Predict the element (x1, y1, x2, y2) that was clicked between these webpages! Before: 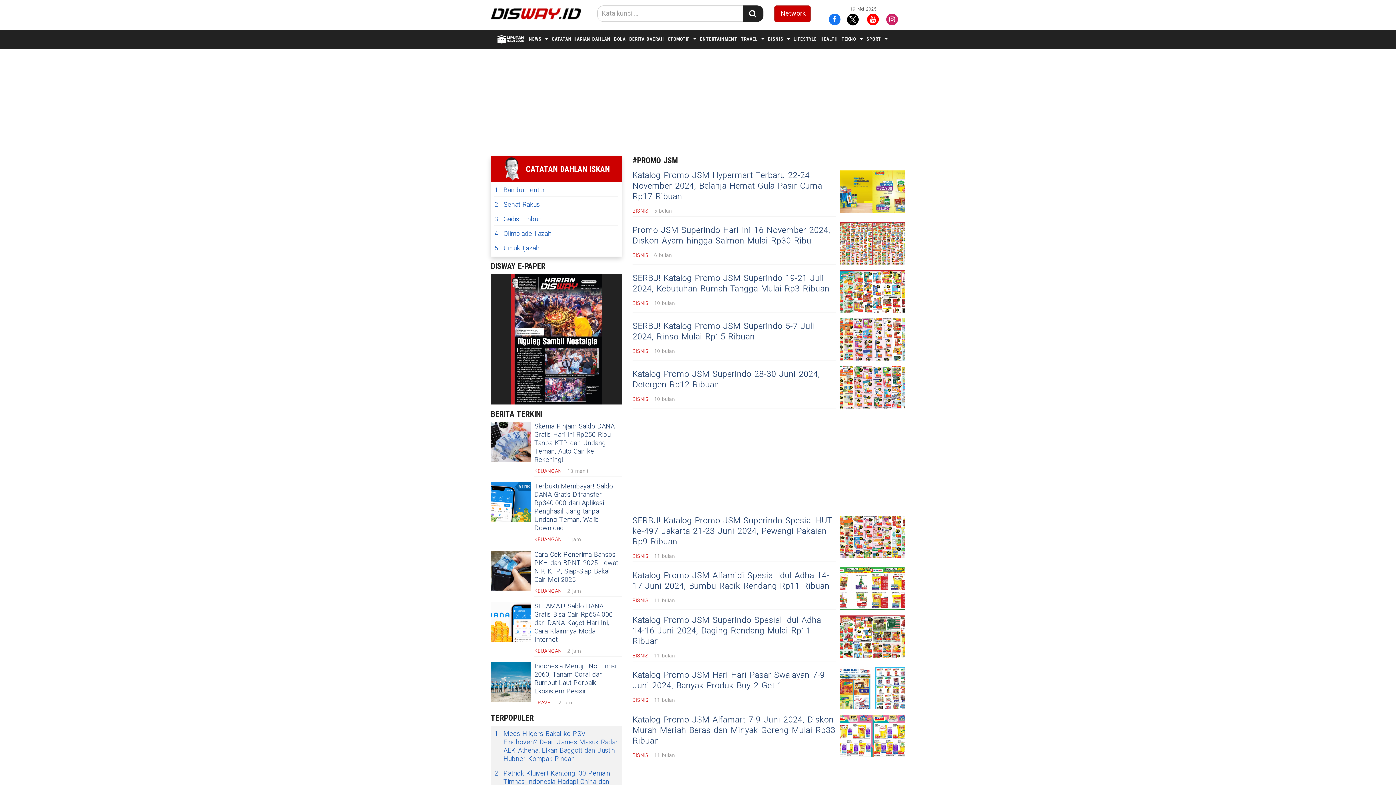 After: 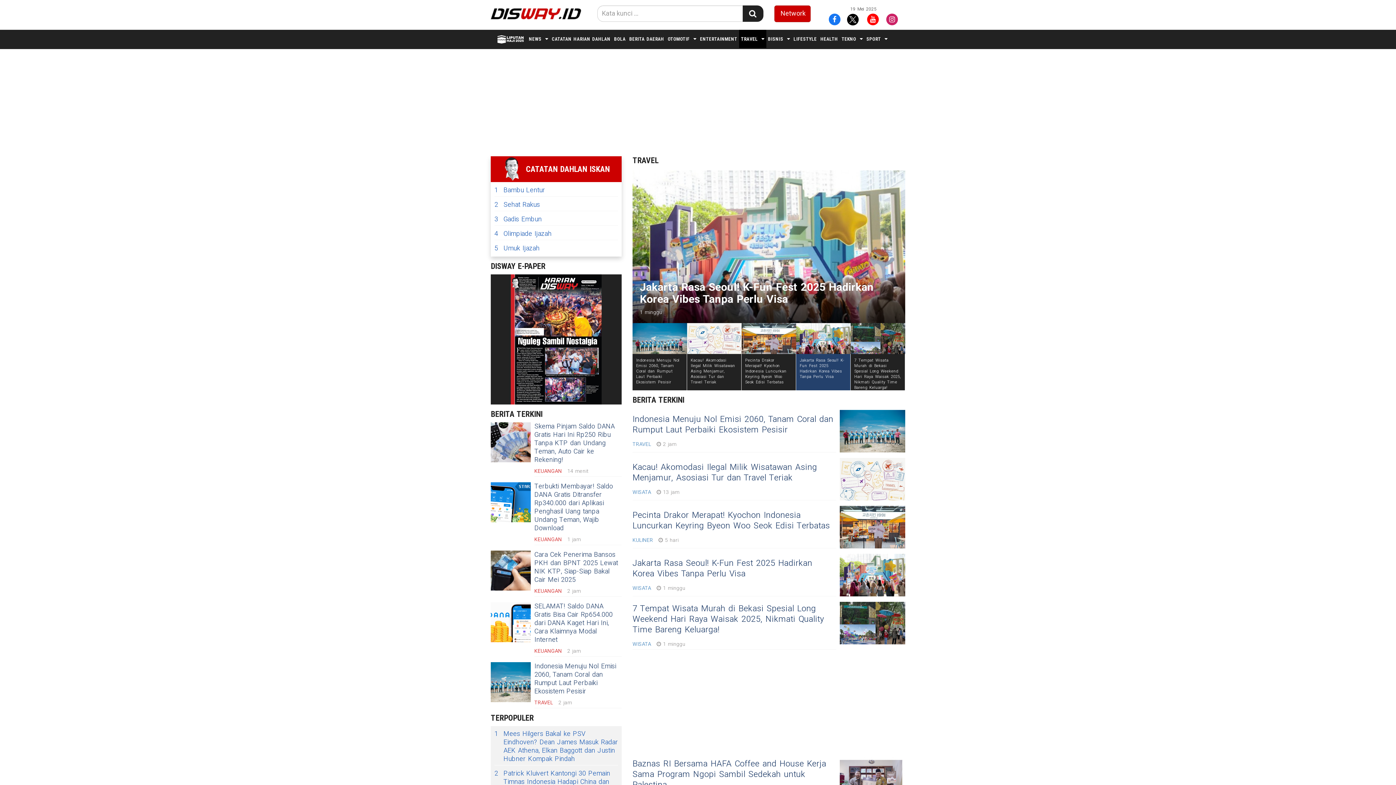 Action: bbox: (741, 36, 758, 41) label: TRAVEL